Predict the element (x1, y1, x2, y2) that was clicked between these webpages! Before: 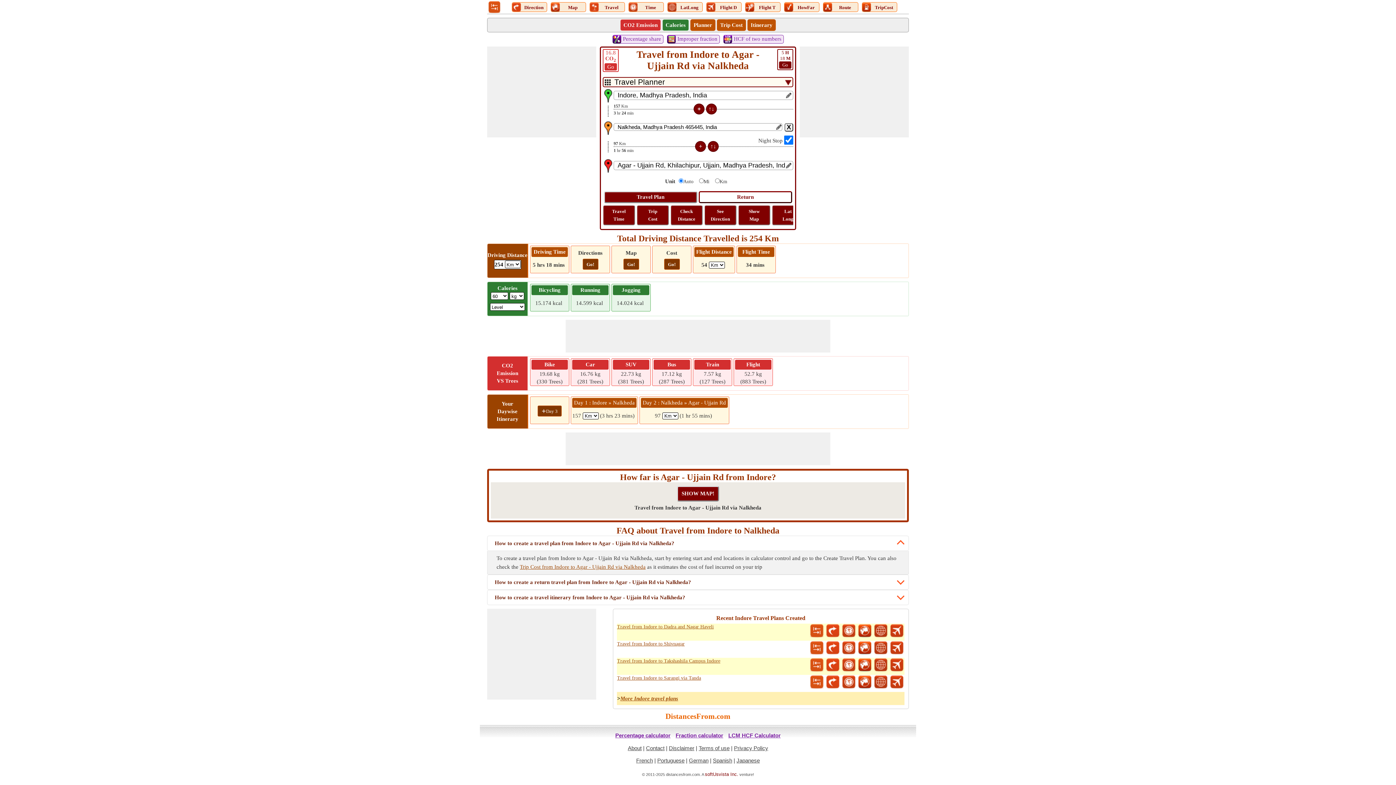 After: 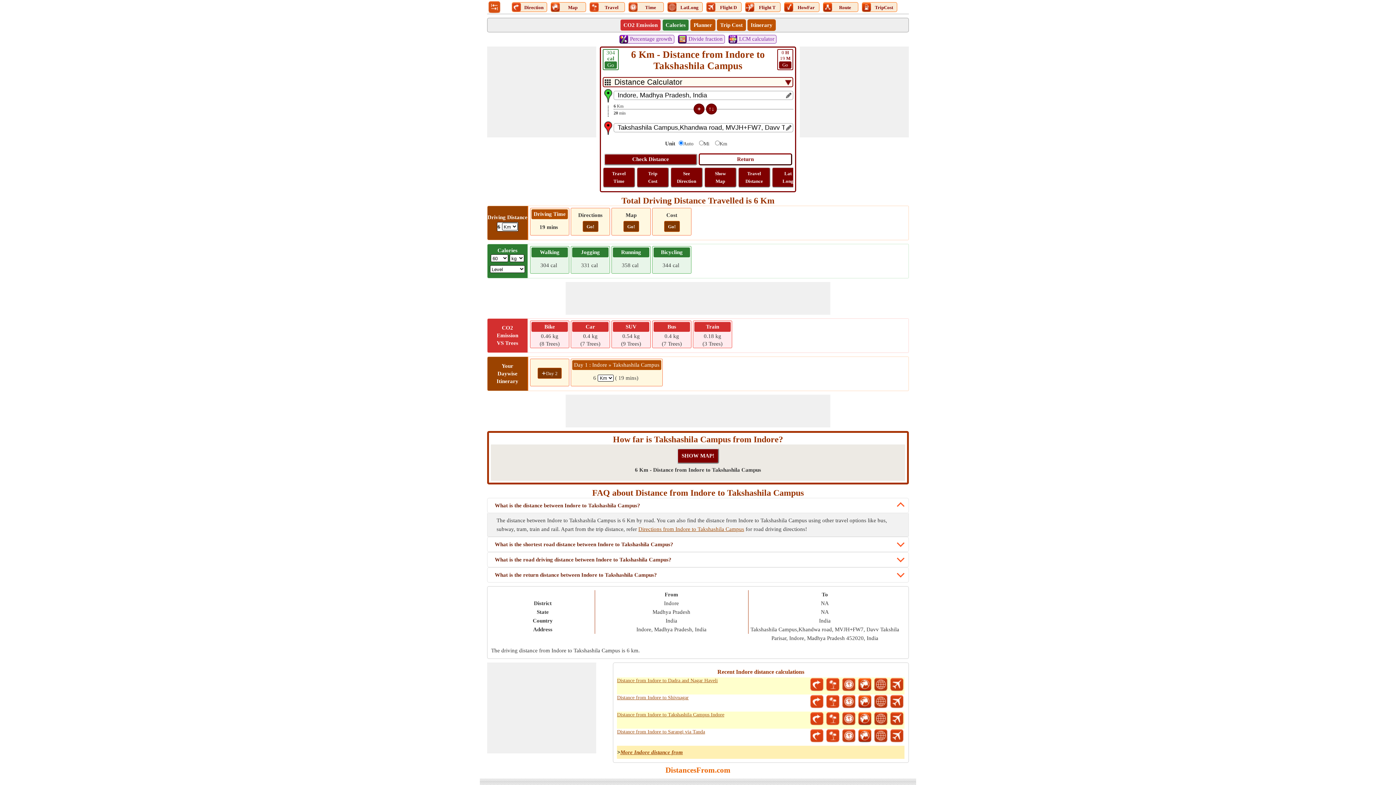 Action: bbox: (809, 658, 824, 672)